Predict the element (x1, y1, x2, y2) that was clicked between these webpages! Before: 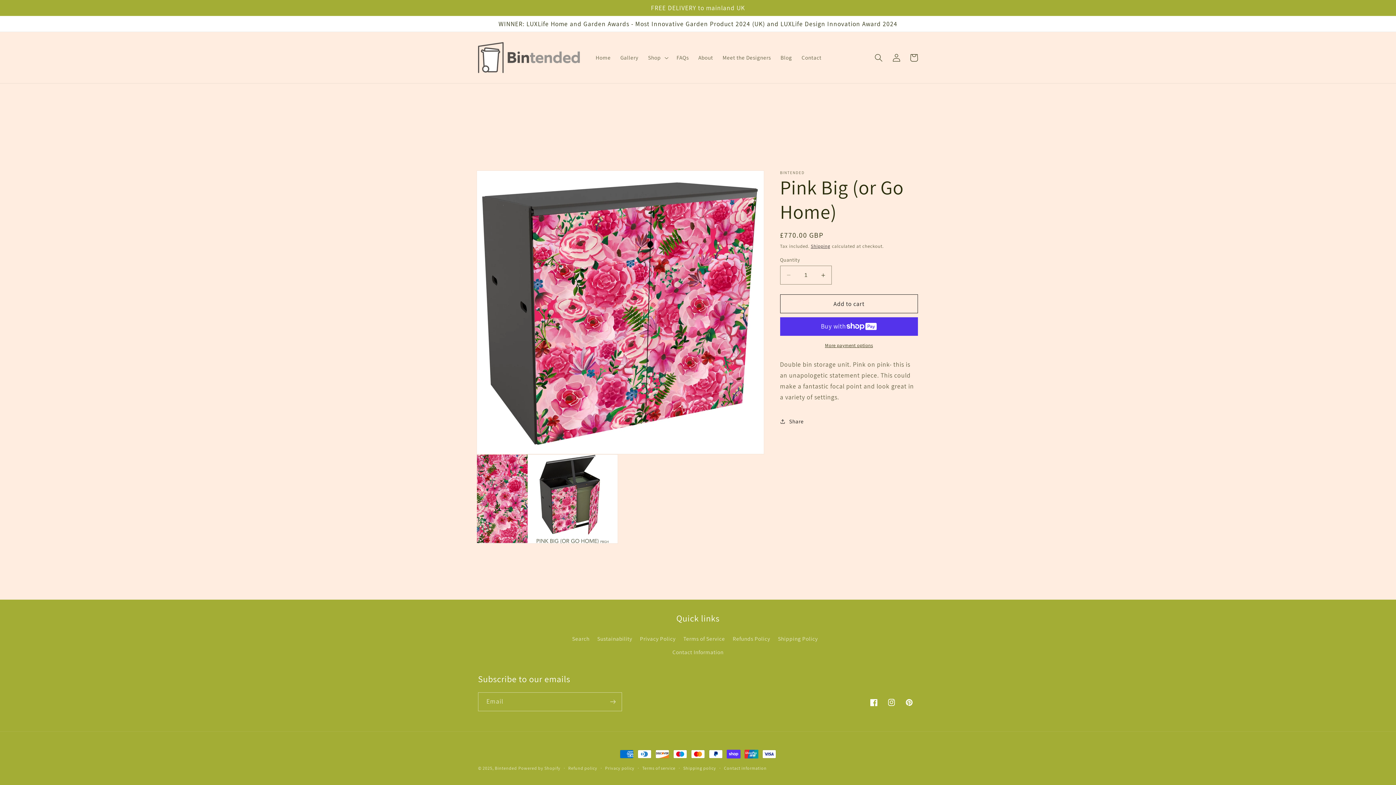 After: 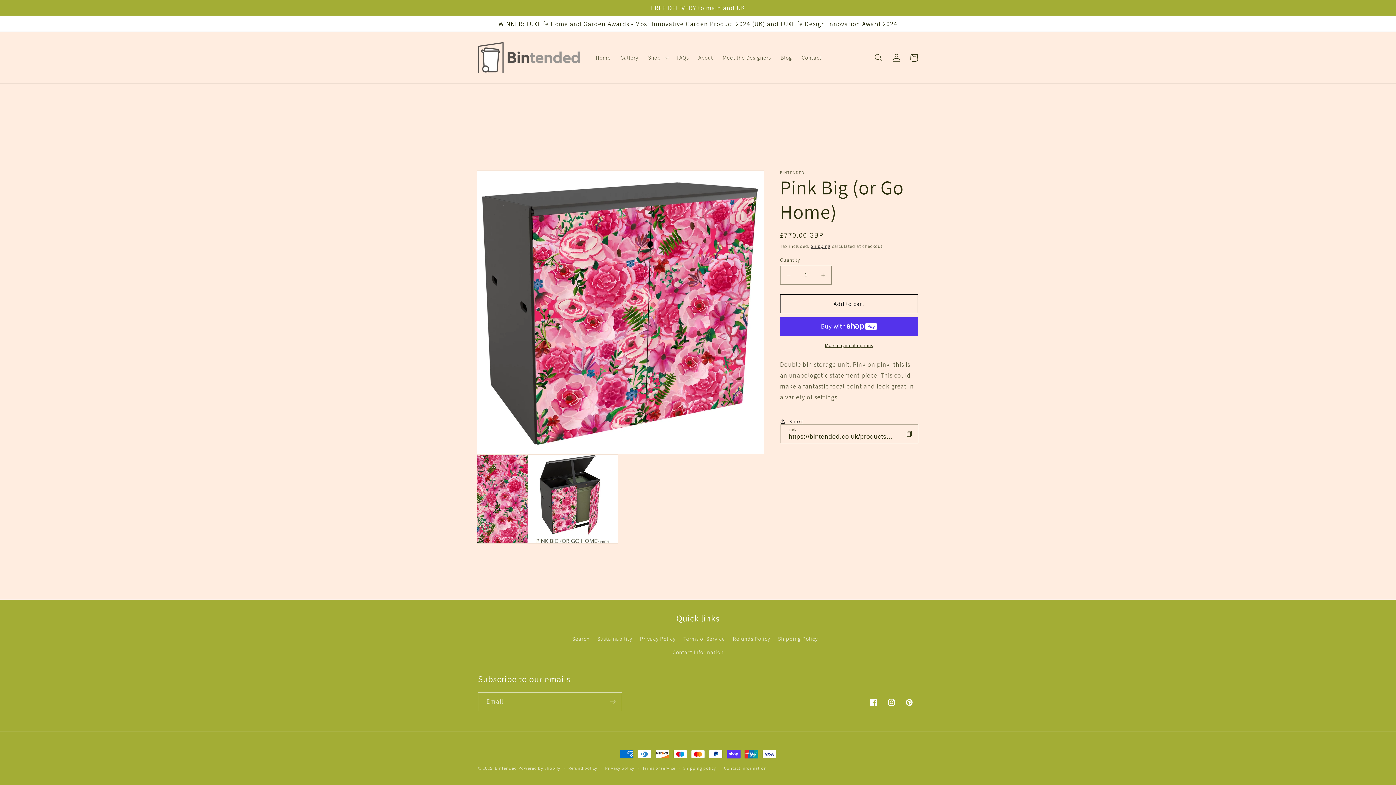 Action: label: Share bbox: (780, 412, 804, 430)